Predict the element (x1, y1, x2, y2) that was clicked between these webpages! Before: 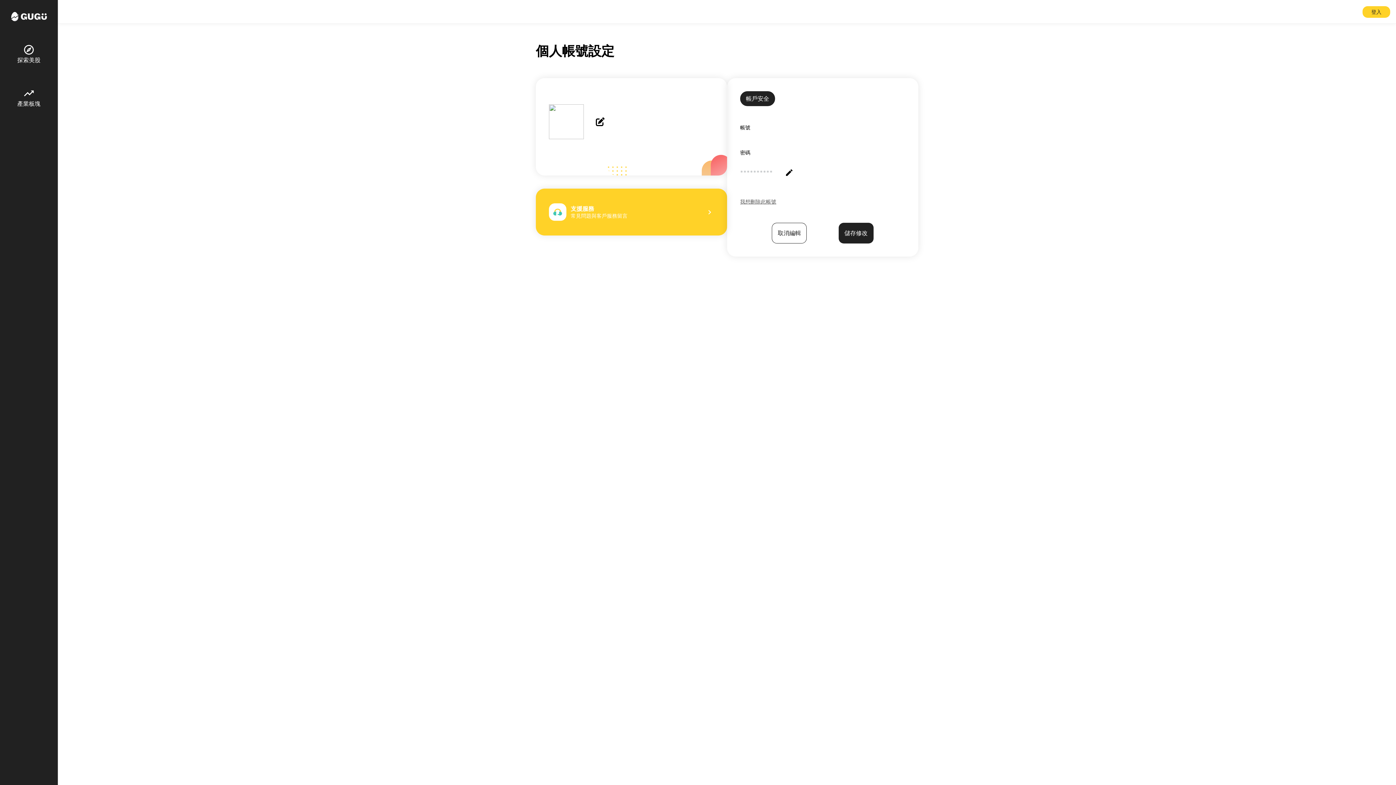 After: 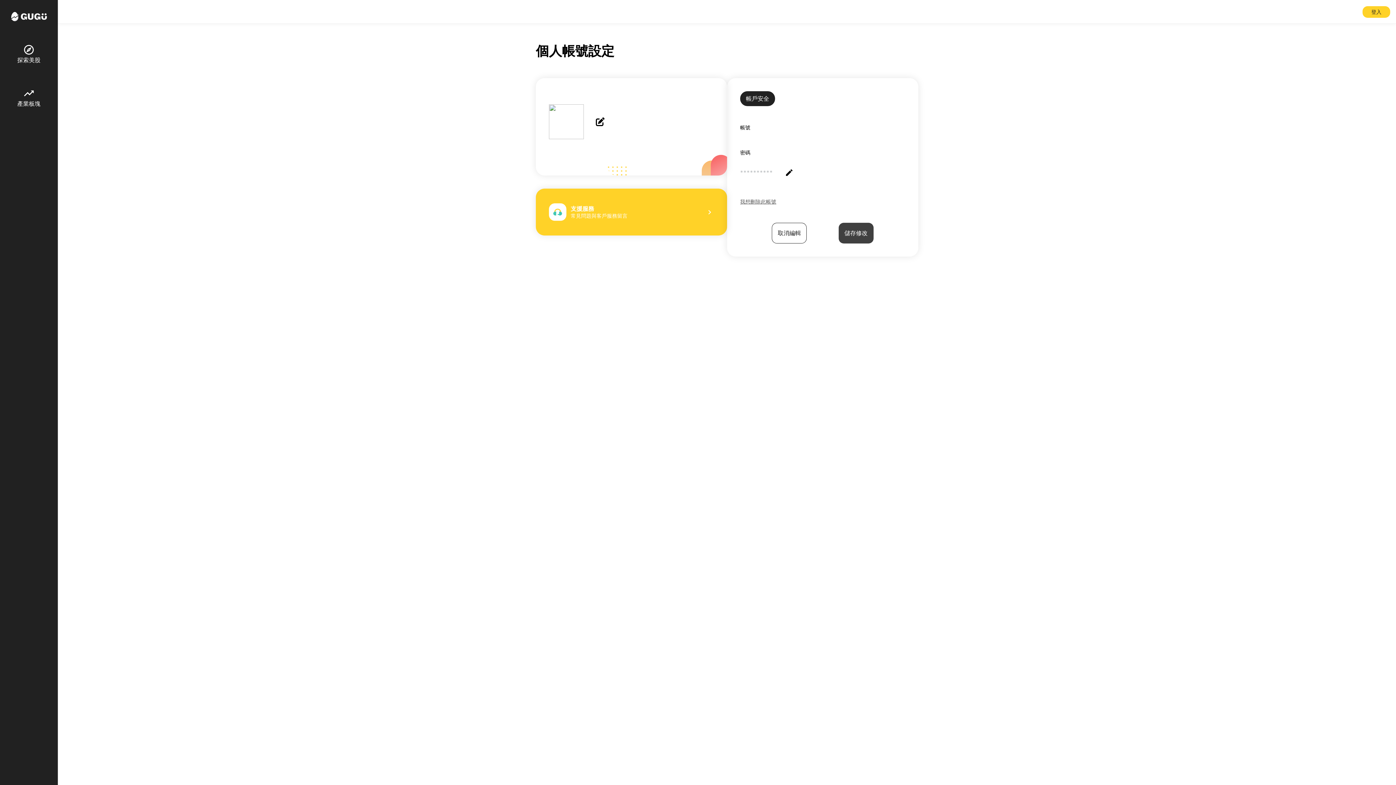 Action: bbox: (838, 222, 873, 243) label: 儲存修改